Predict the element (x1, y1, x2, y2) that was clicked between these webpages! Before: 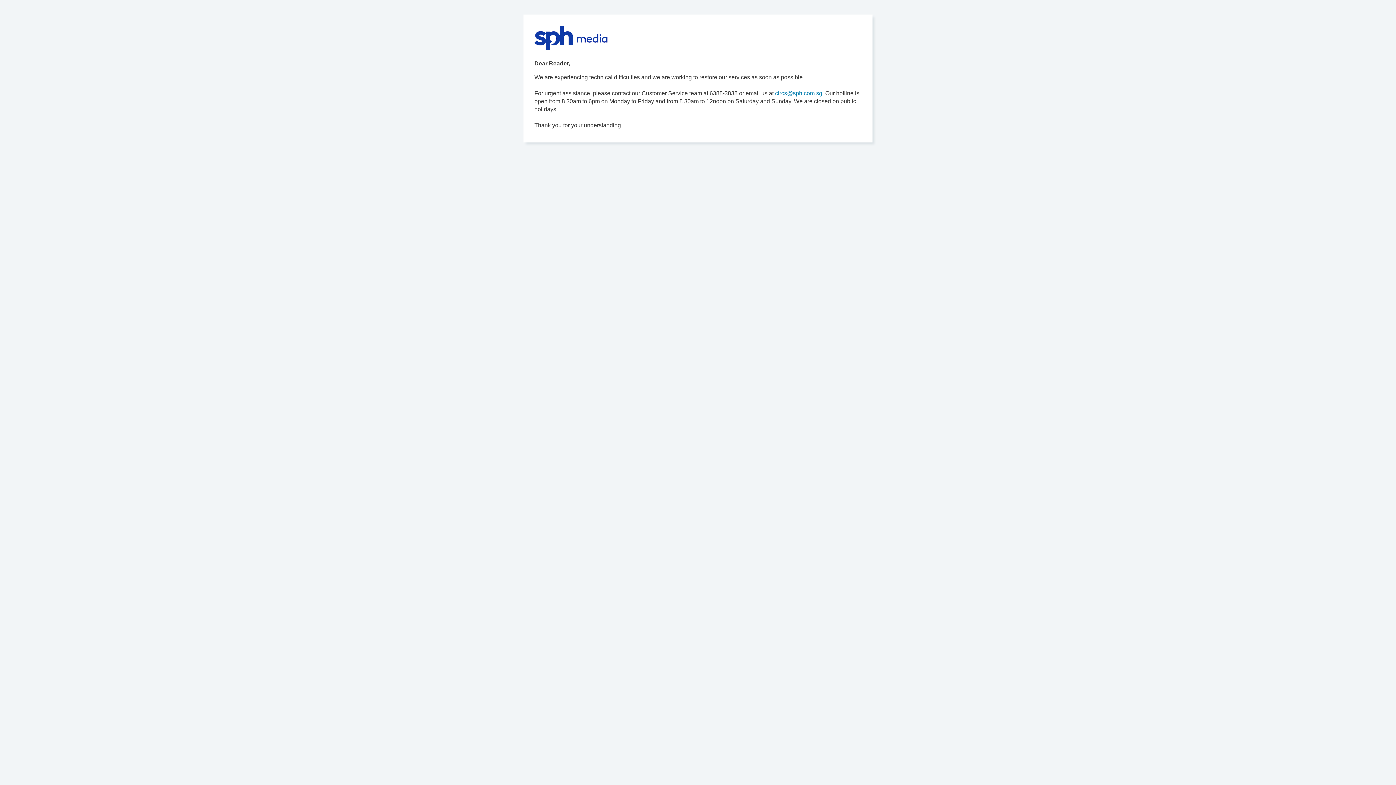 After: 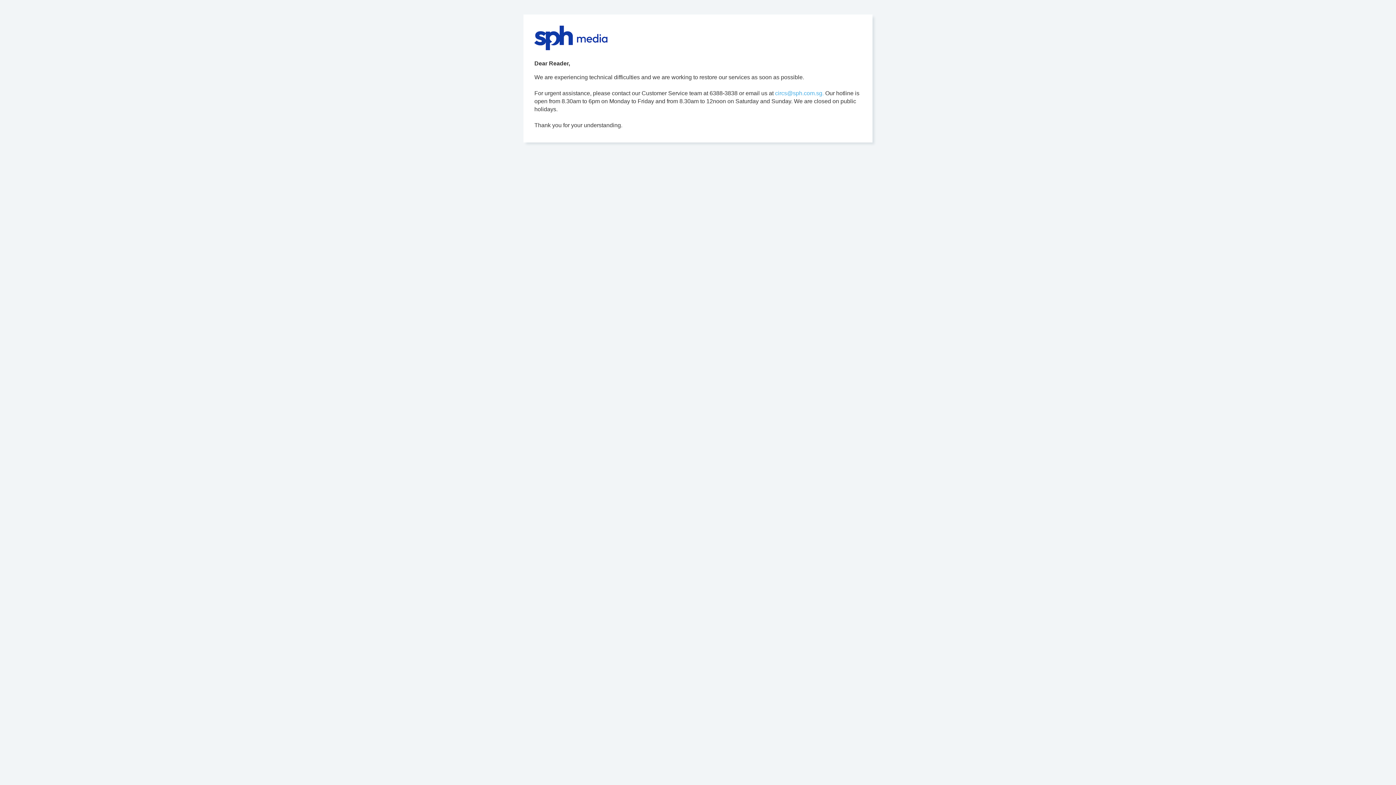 Action: bbox: (775, 90, 824, 96) label: circs@sph.com.sg.